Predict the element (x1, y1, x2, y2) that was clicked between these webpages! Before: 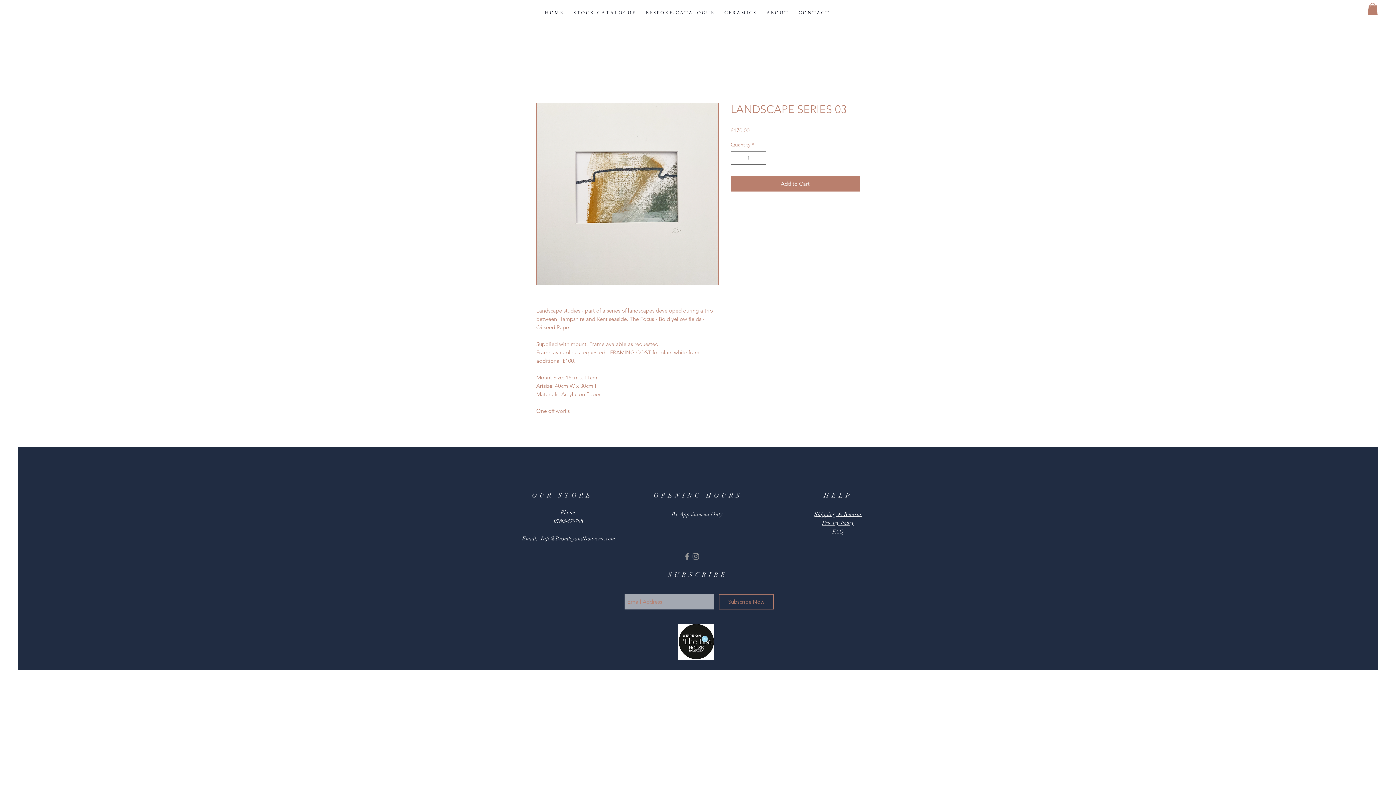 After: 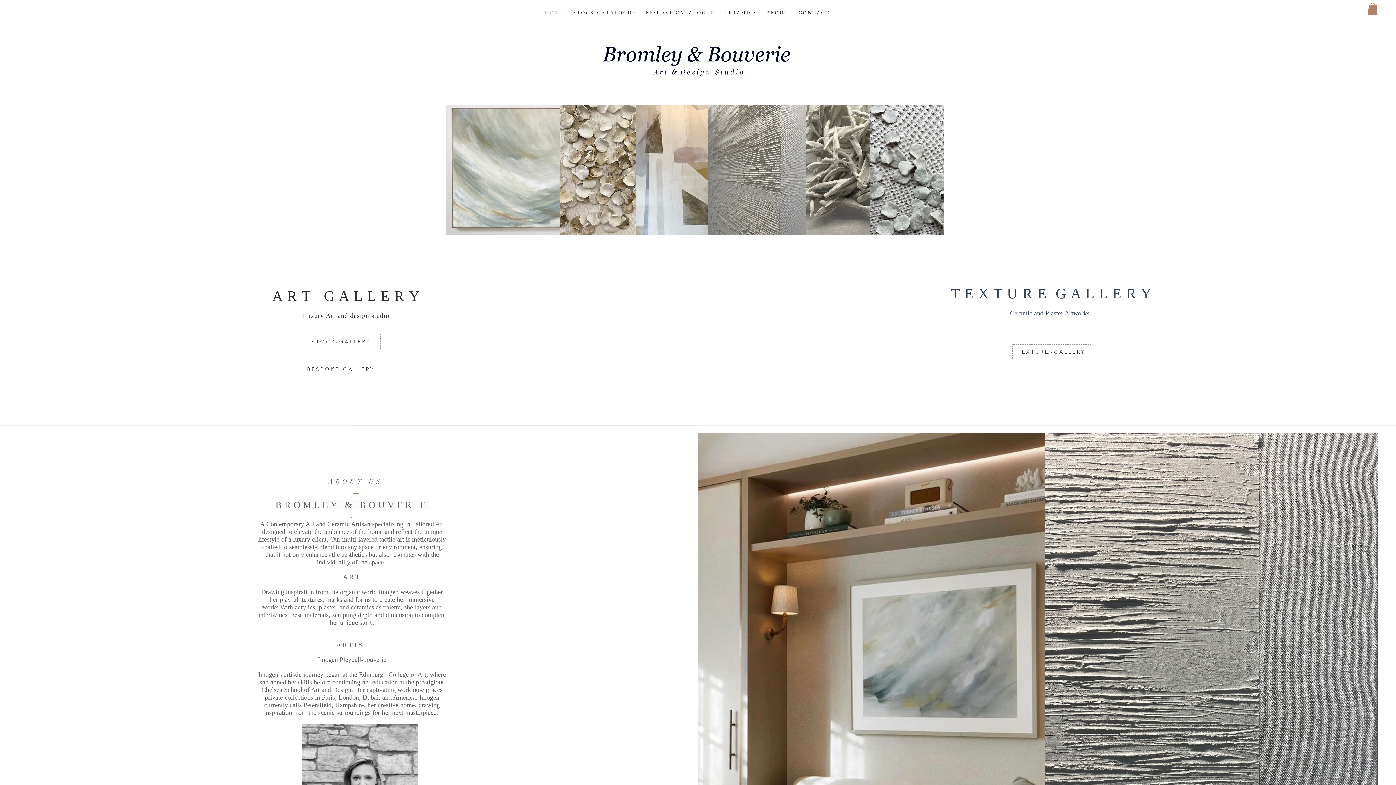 Action: bbox: (761, 7, 793, 17) label: A B O U T